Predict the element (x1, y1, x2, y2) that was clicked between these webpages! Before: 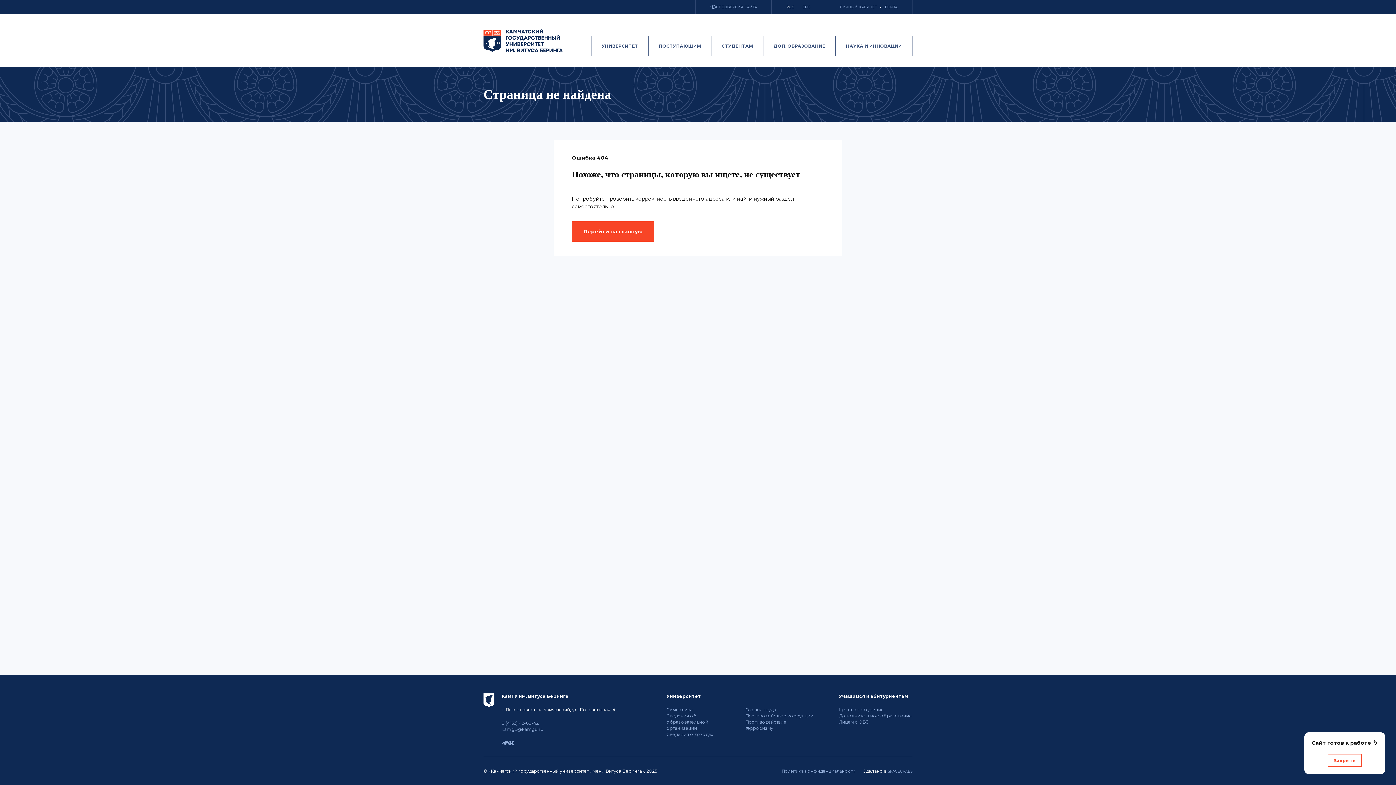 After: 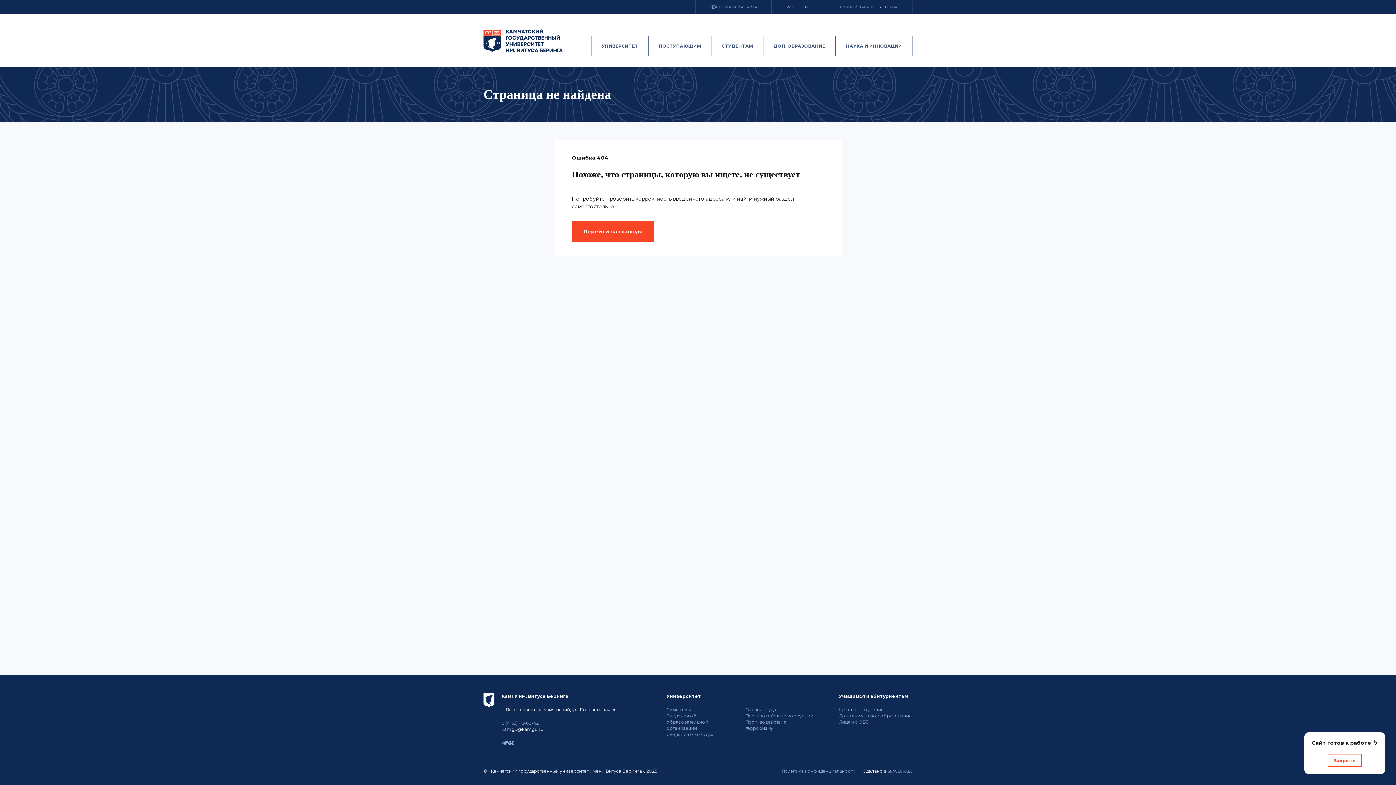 Action: bbox: (501, 726, 543, 732) label: kamgu@kamgu.ru